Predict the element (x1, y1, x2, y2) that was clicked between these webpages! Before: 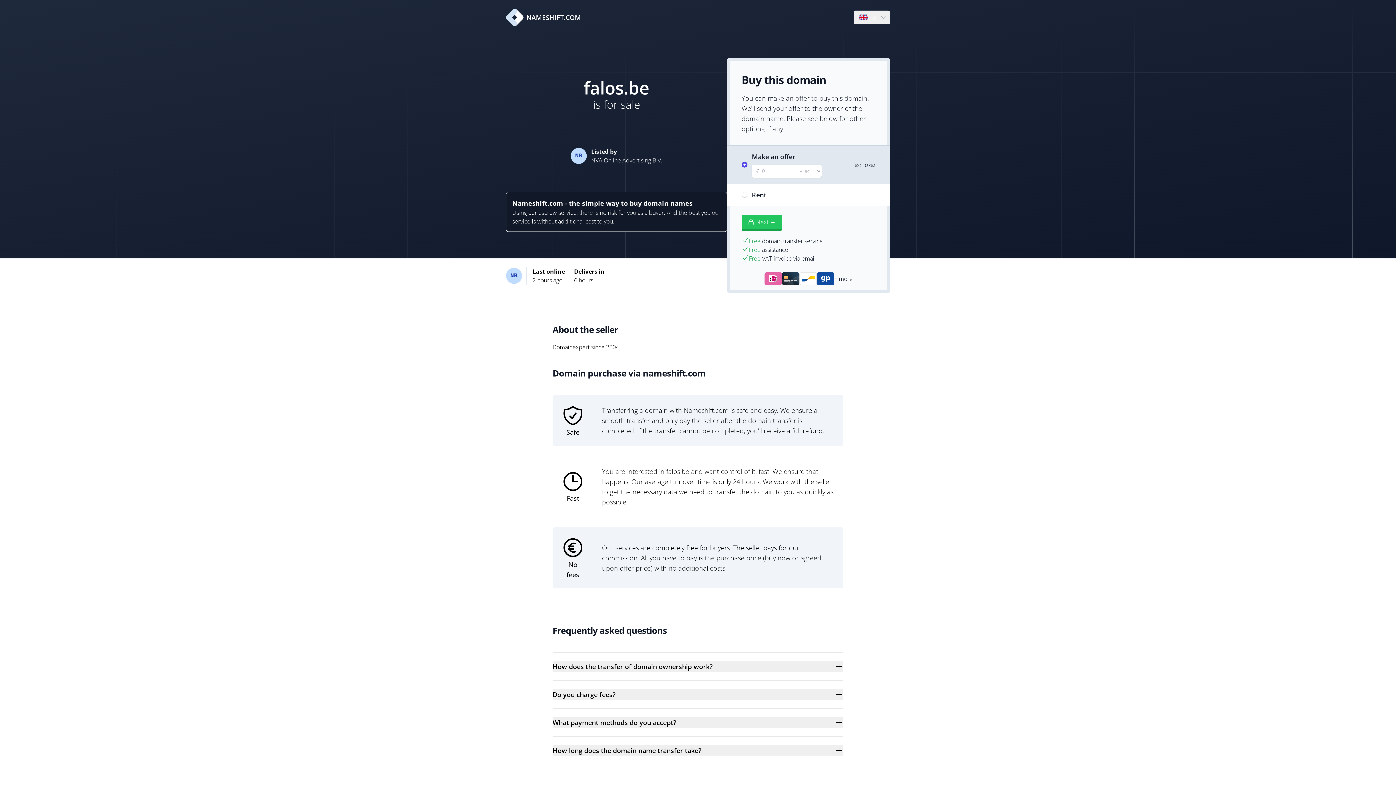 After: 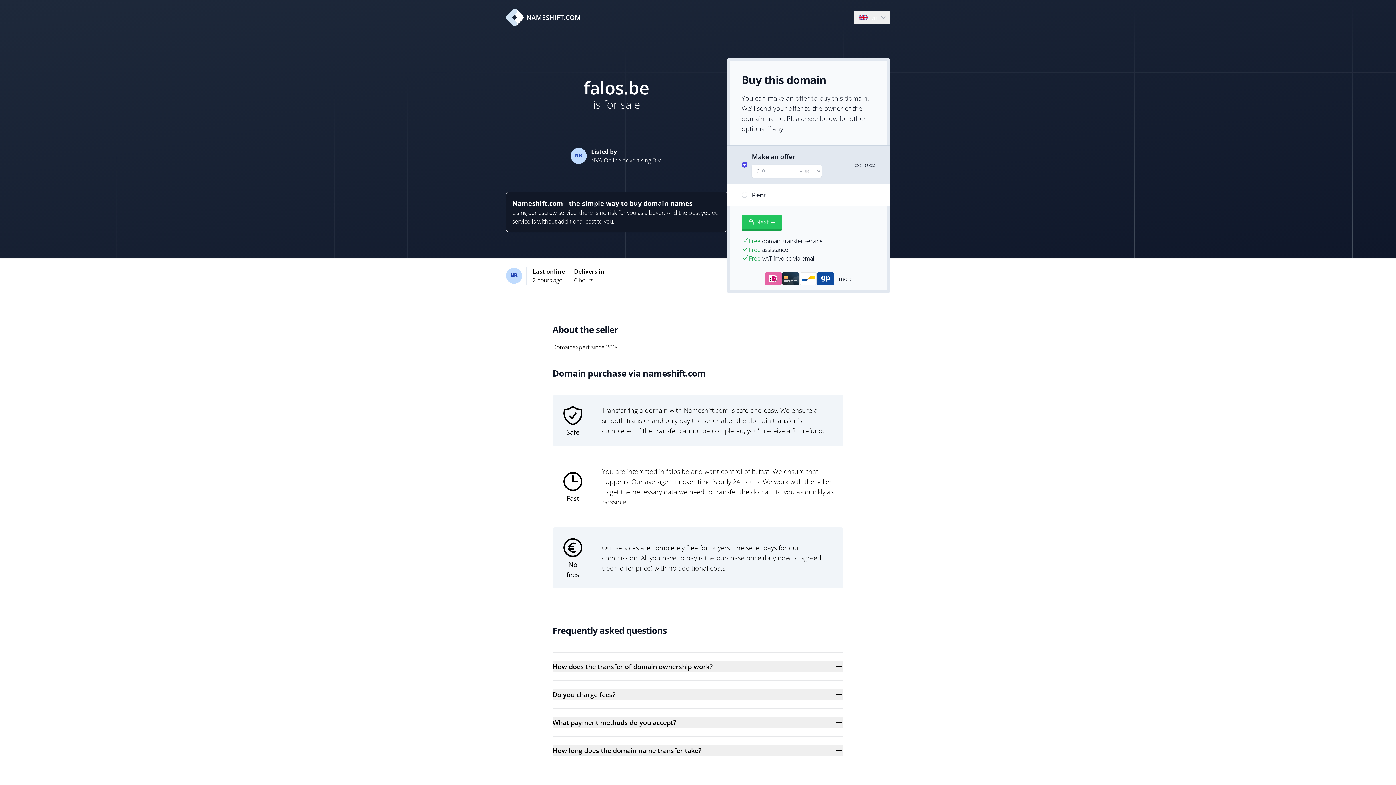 Action: label: NAMESHIFT.COM bbox: (506, 8, 581, 26)